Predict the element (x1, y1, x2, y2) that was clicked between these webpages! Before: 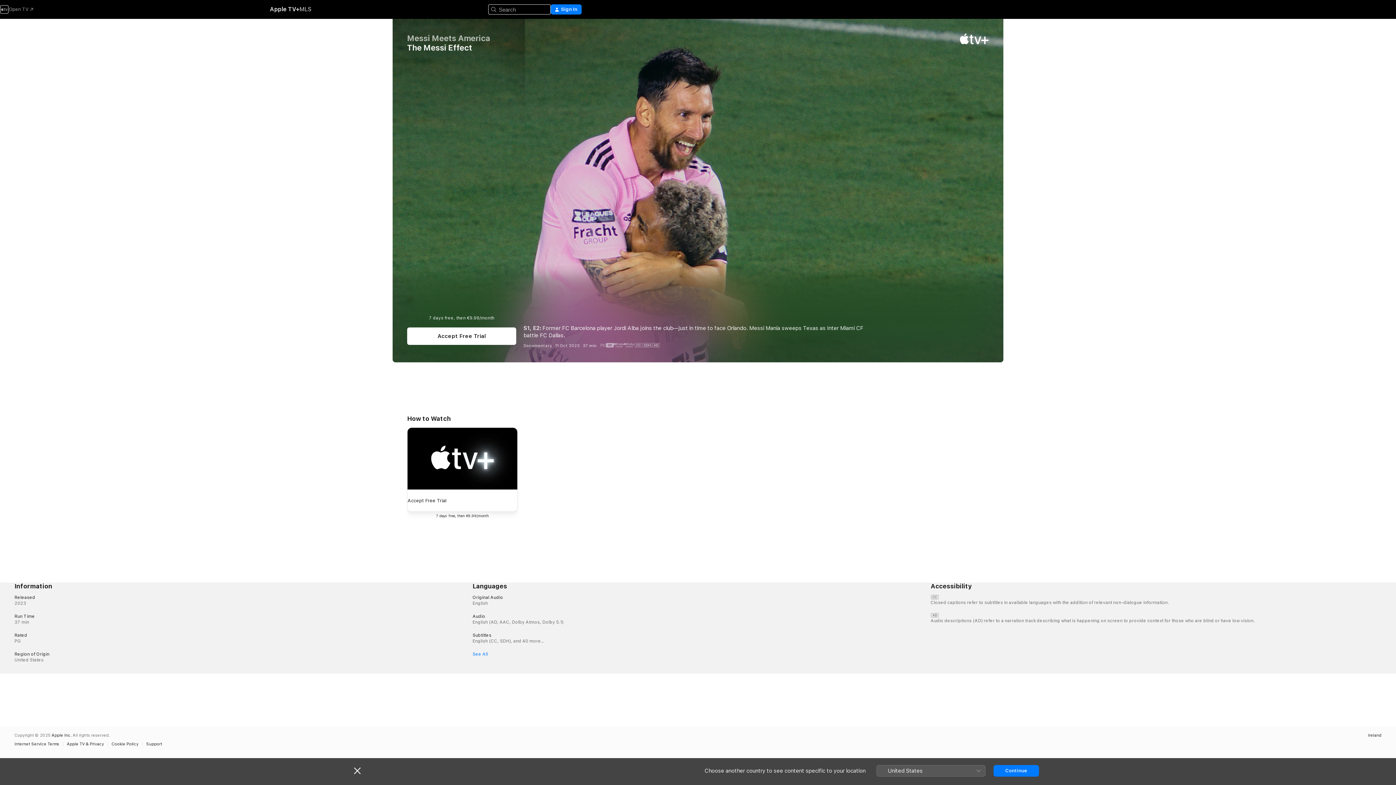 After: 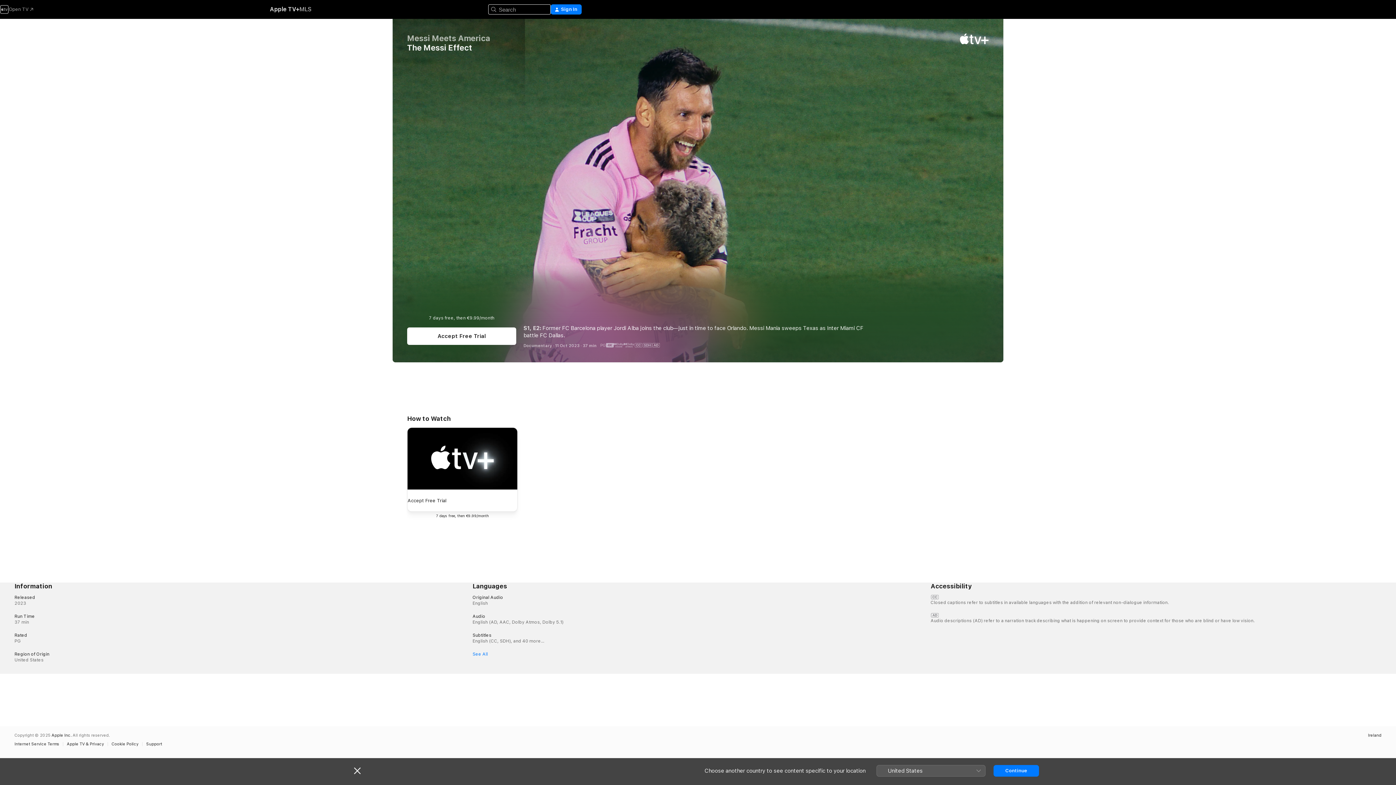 Action: label: Accept Free Trial bbox: (407, 327, 516, 345)